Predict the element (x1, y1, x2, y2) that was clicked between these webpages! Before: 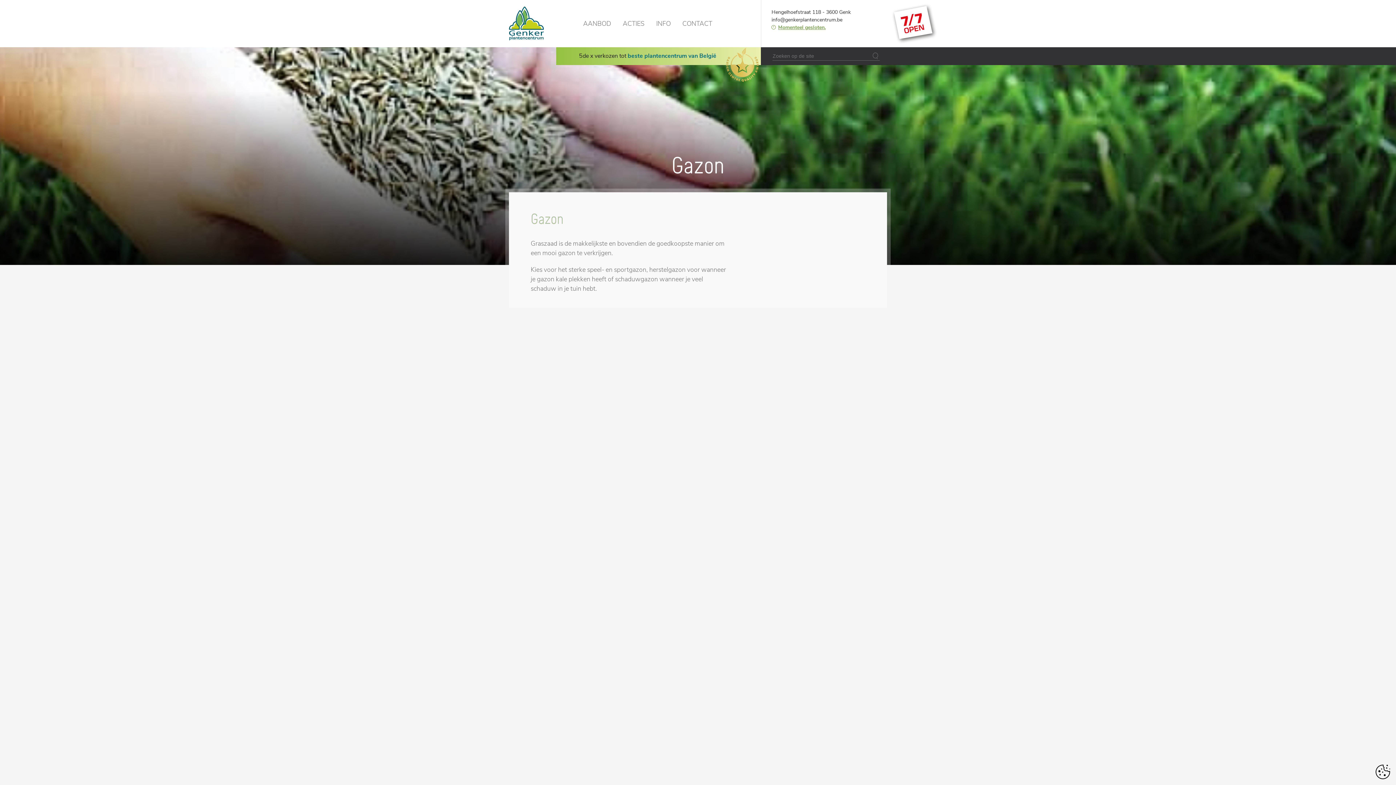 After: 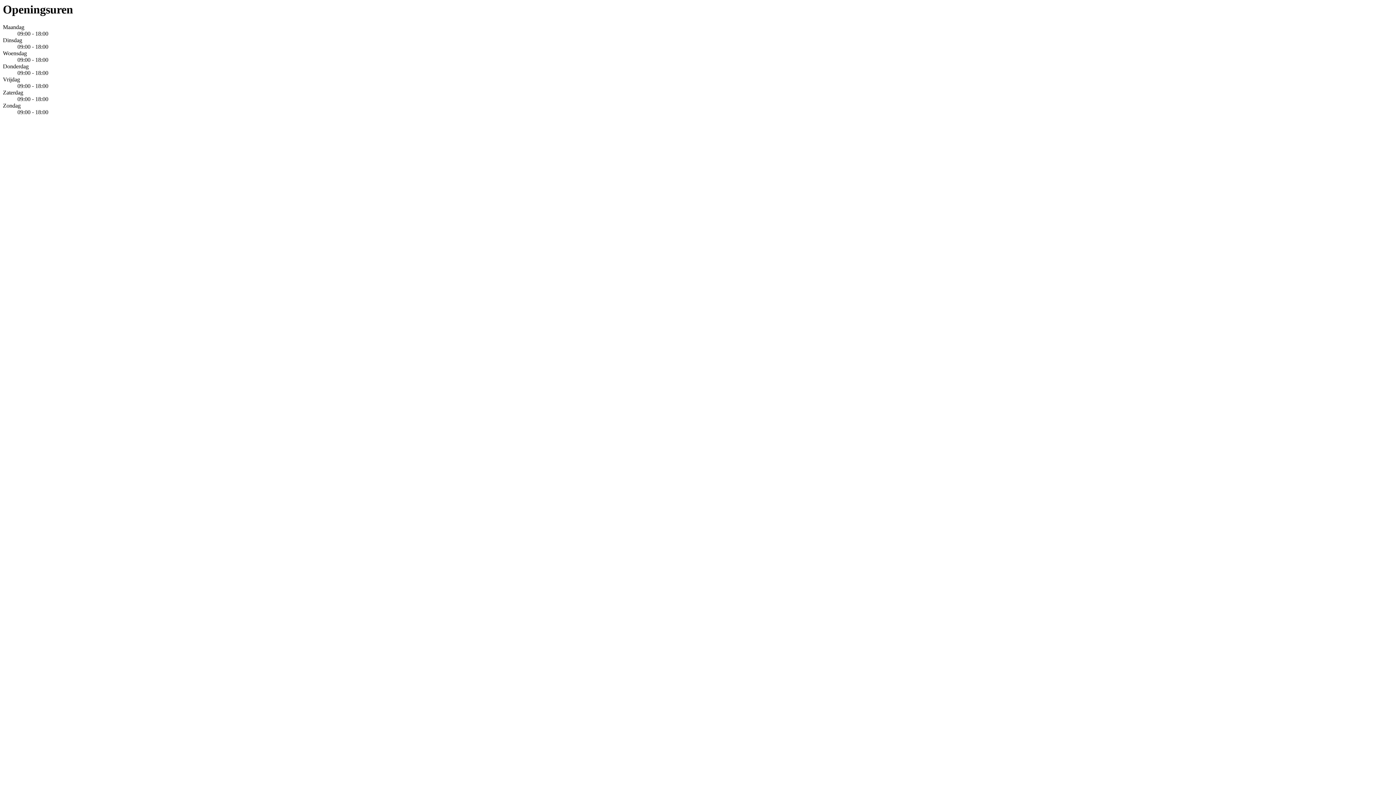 Action: bbox: (771, 23, 851, 31) label: Momenteel gesloten.